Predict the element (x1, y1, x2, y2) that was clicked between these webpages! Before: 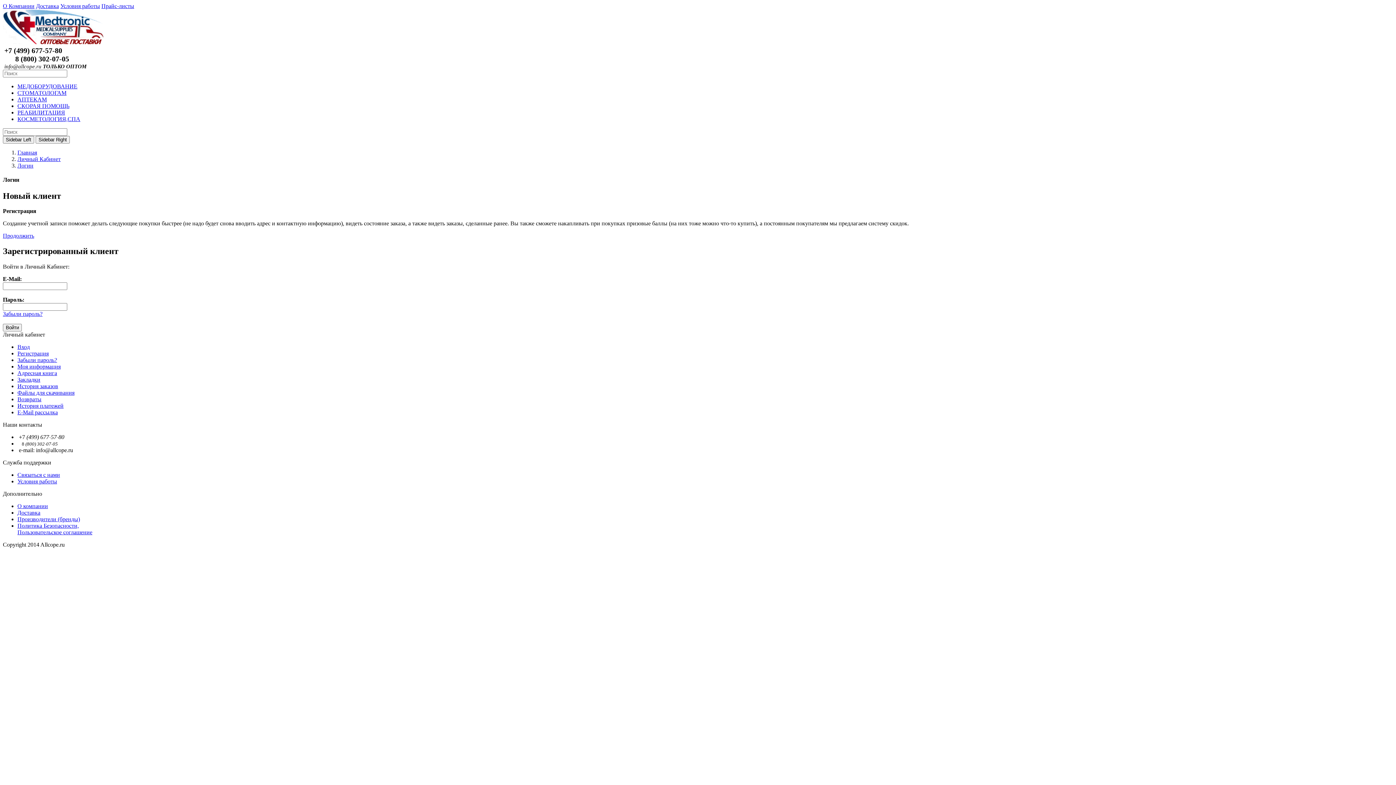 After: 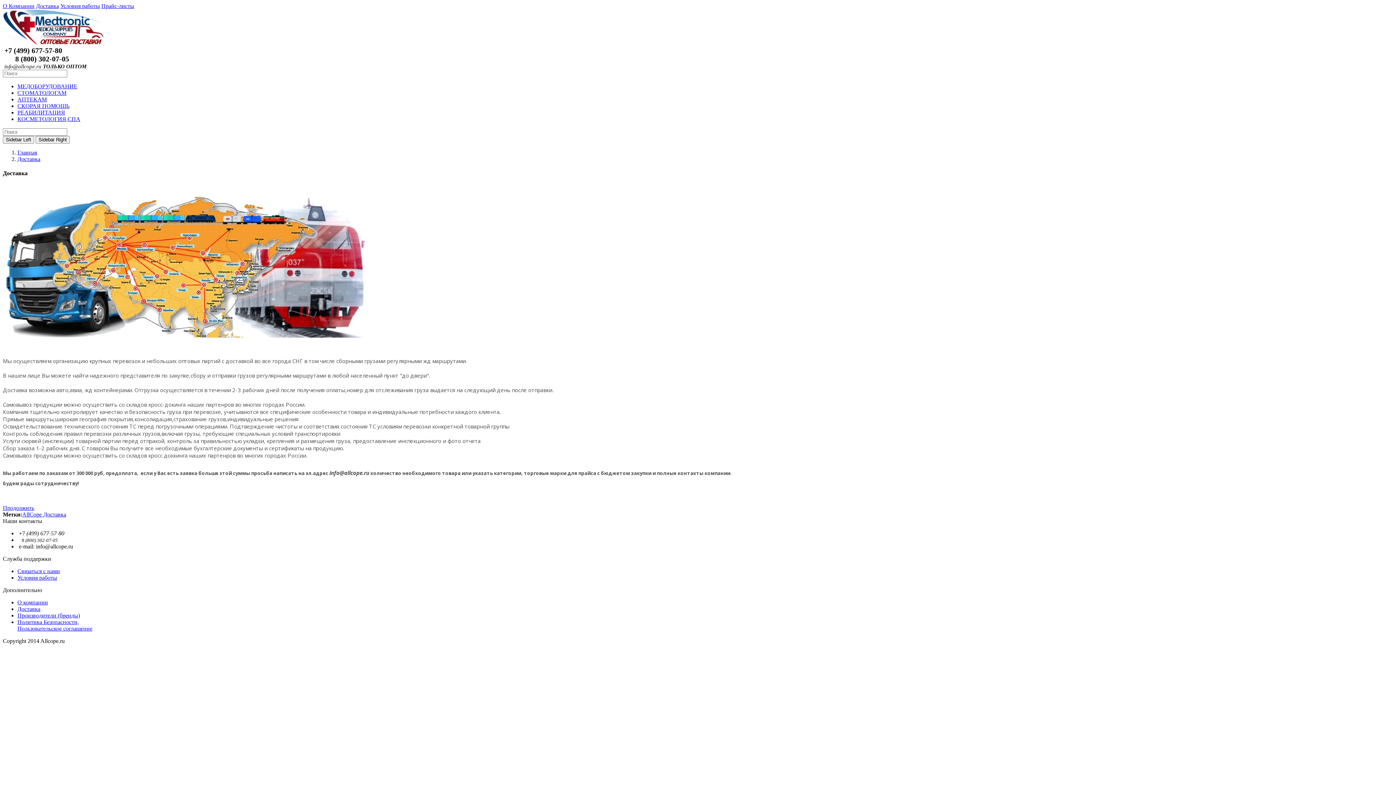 Action: bbox: (17, 509, 40, 516) label: Доставка